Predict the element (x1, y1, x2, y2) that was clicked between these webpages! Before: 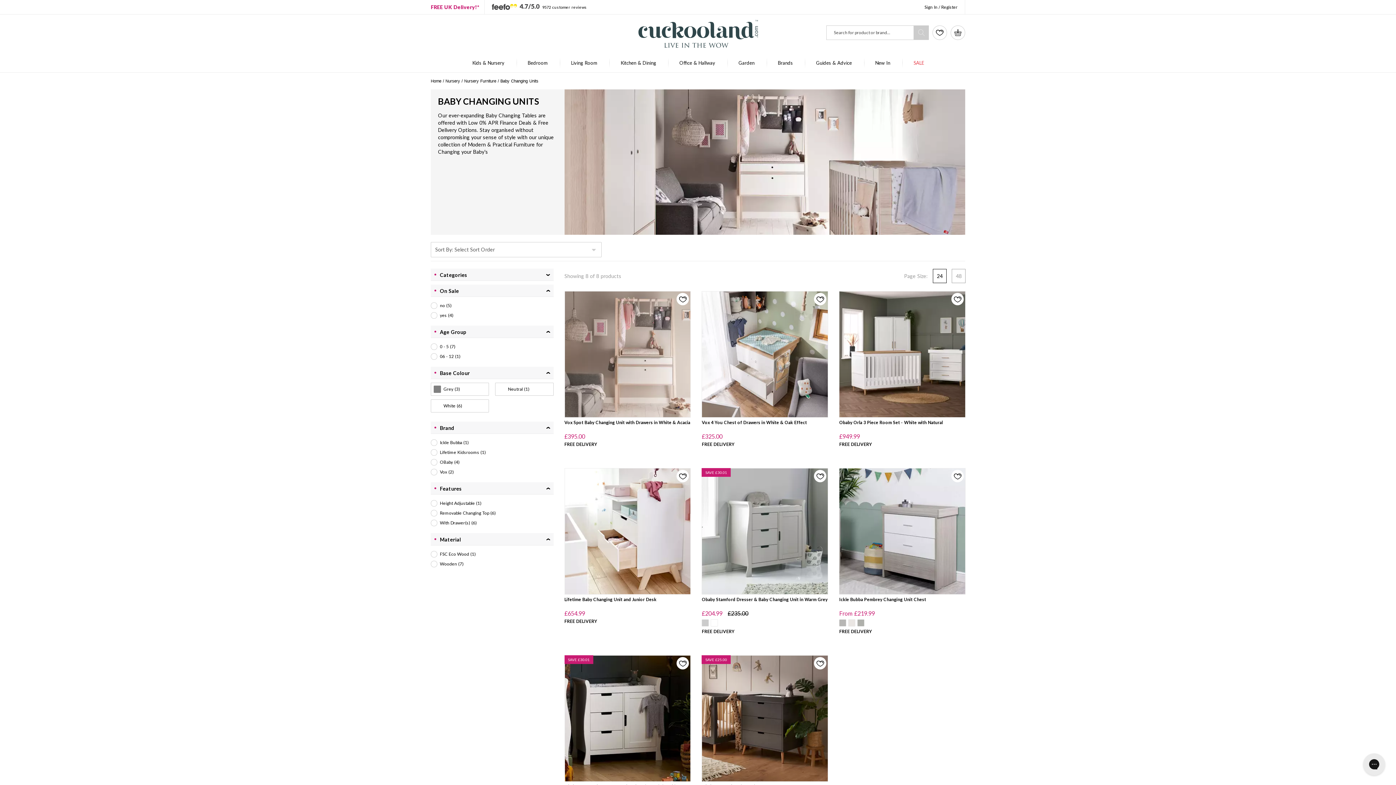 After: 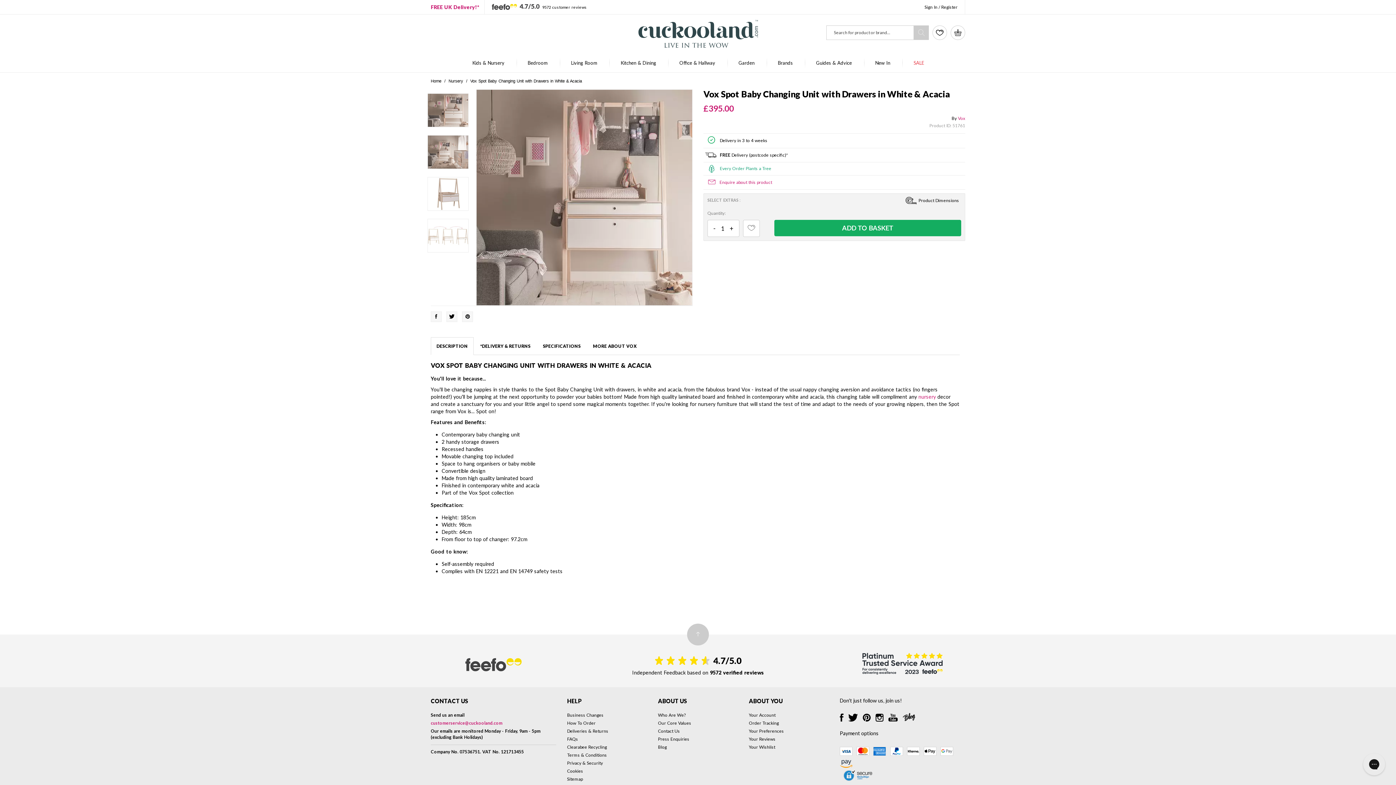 Action: label: Vox Spot Baby Changing Unit with Drawers in White & Acacia
£395.00 bbox: (564, 419, 691, 439)